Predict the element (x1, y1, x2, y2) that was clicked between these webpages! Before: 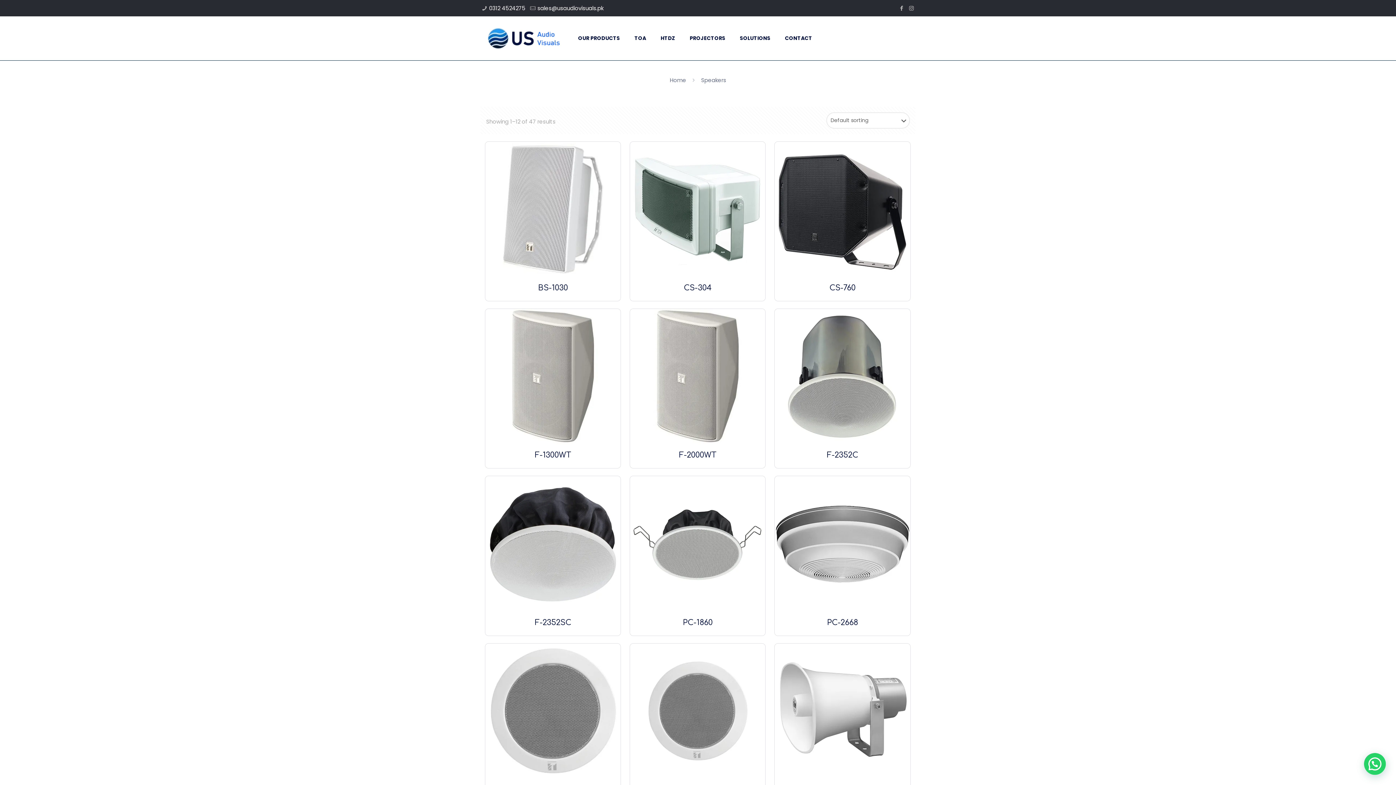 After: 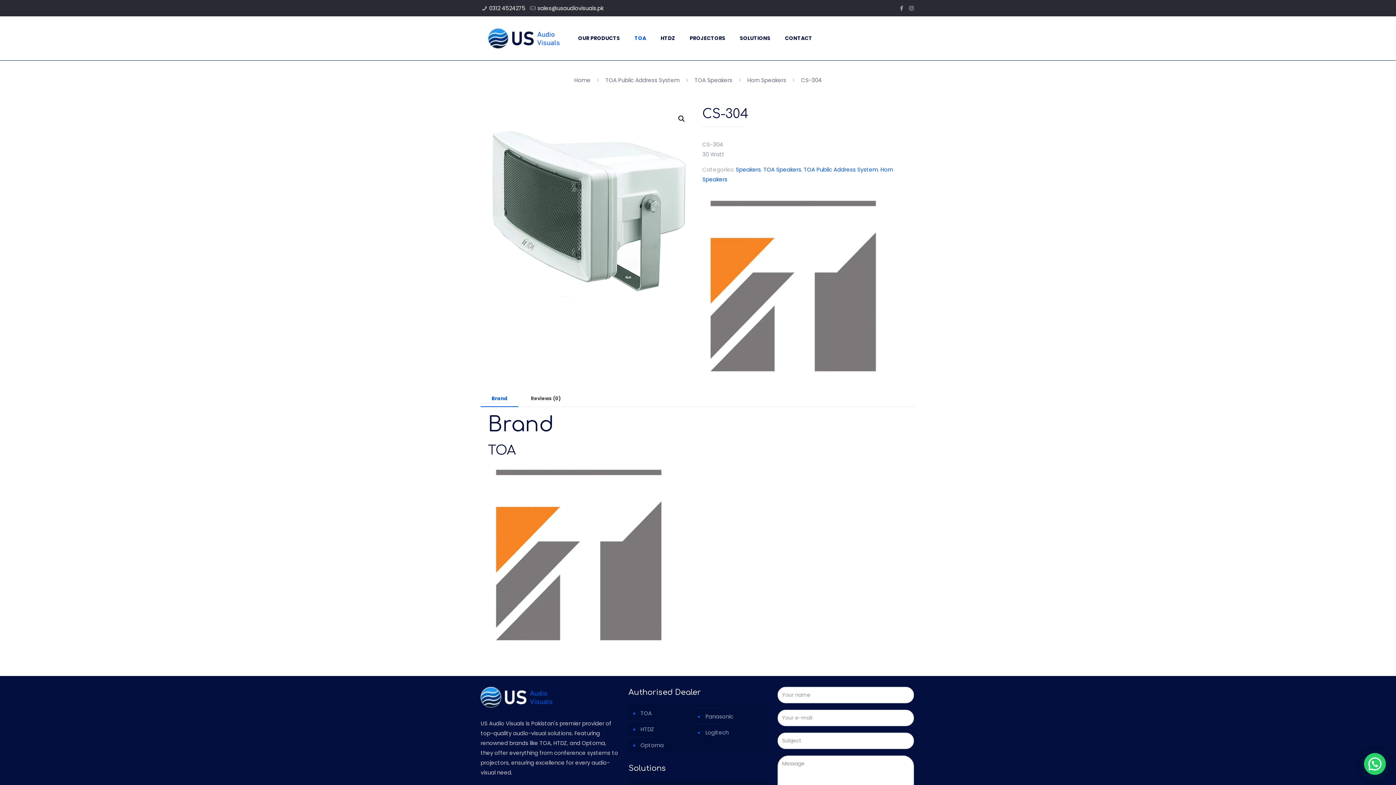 Action: bbox: (683, 283, 711, 292) label: CS-304